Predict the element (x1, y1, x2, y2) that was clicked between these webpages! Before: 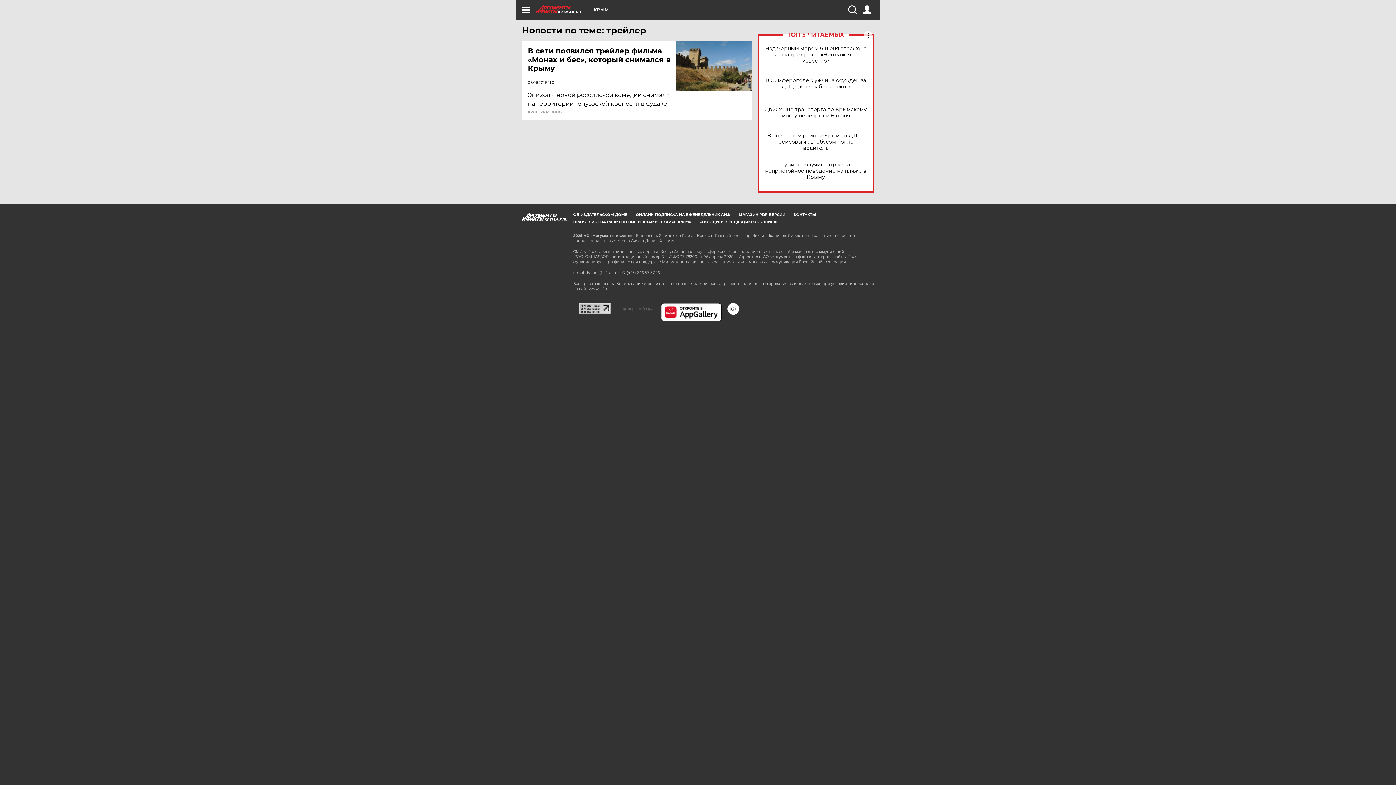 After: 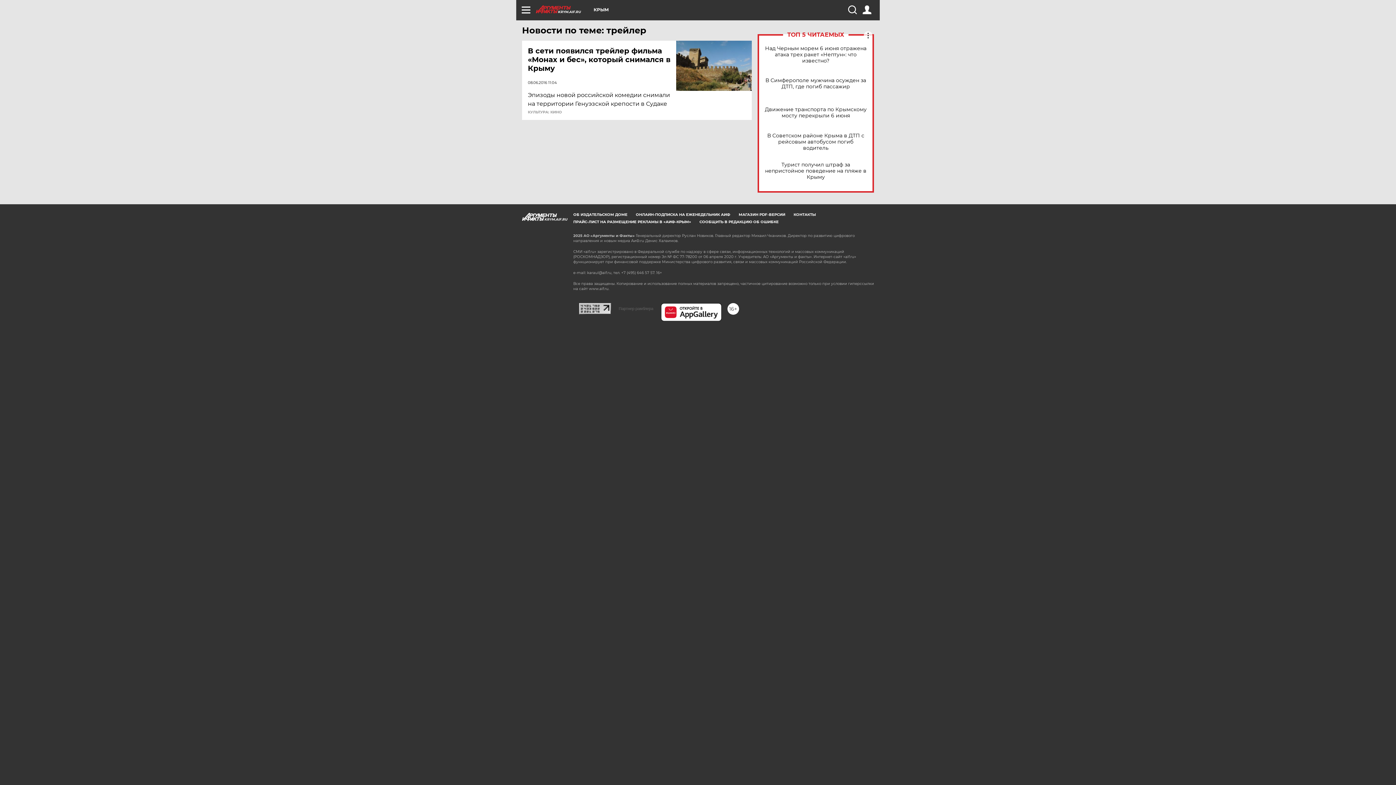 Action: bbox: (661, 303, 721, 321)